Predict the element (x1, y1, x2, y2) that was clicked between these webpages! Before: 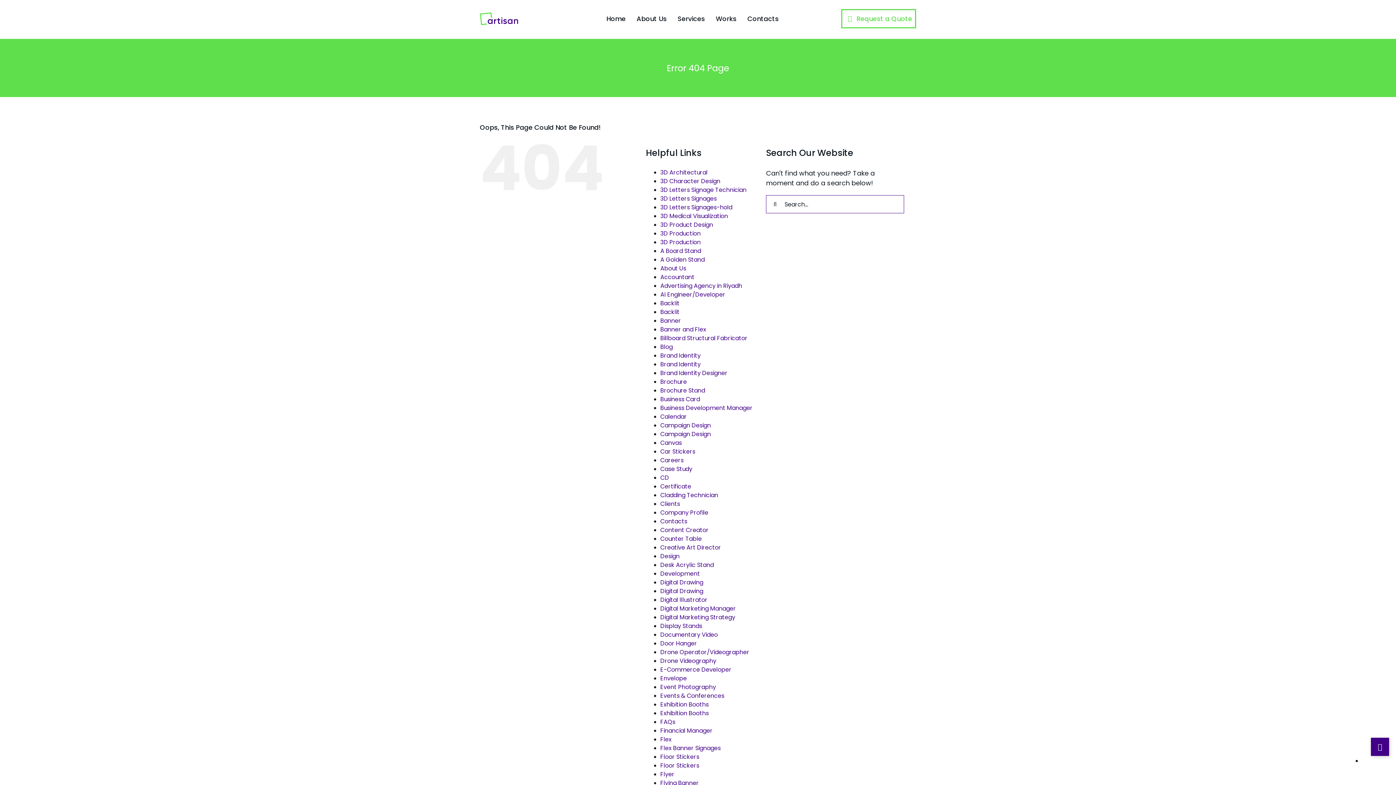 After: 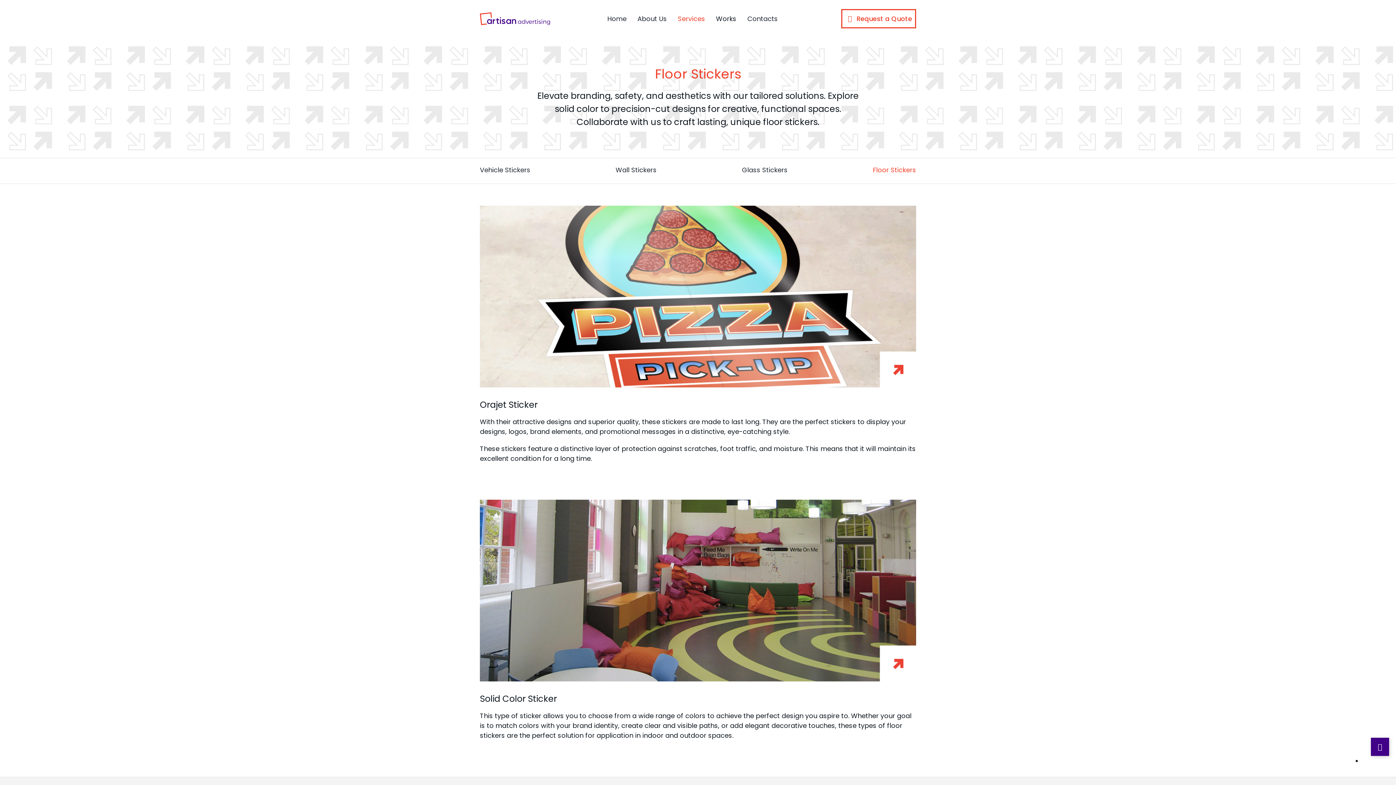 Action: bbox: (660, 753, 699, 761) label: Floor Stickers